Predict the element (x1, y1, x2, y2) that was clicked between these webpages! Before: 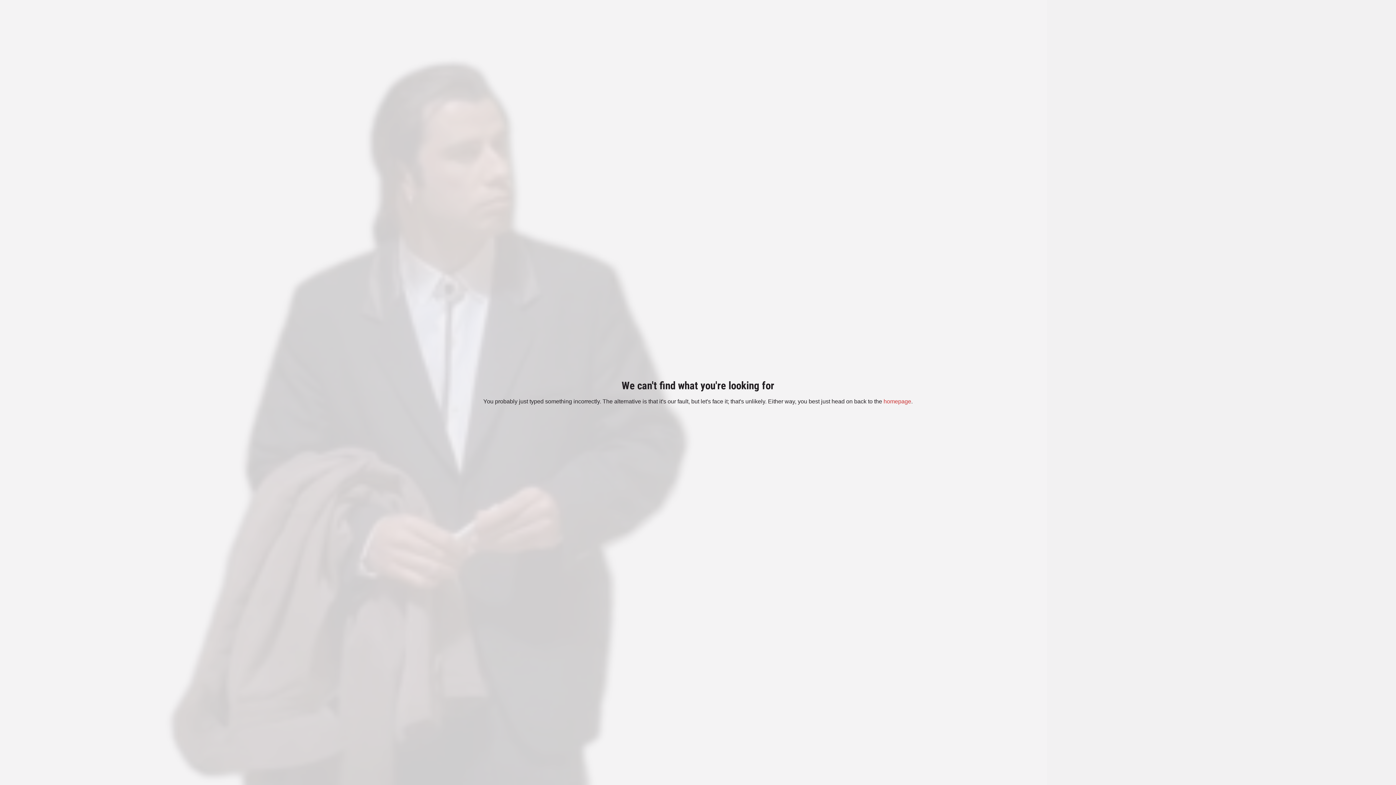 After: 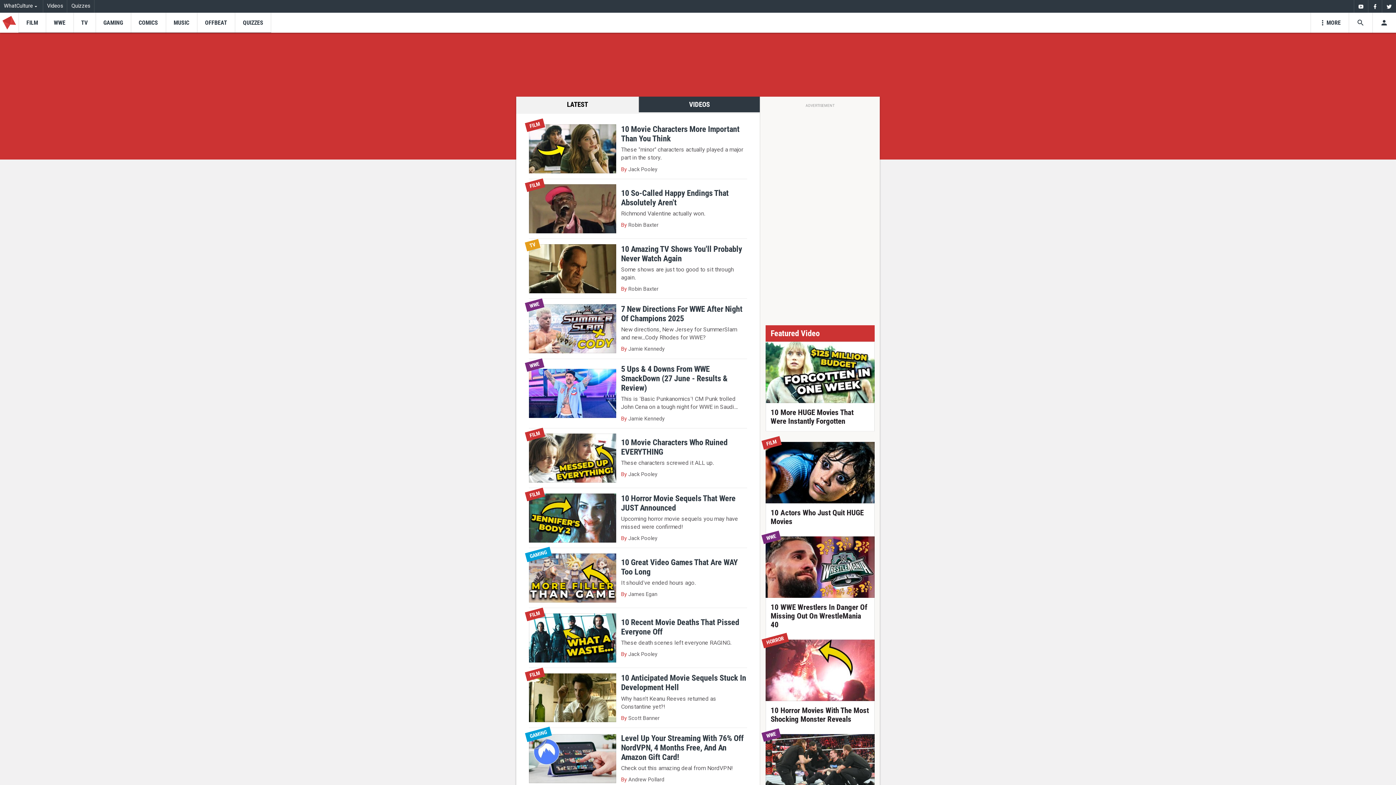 Action: label: homepage bbox: (883, 398, 911, 404)